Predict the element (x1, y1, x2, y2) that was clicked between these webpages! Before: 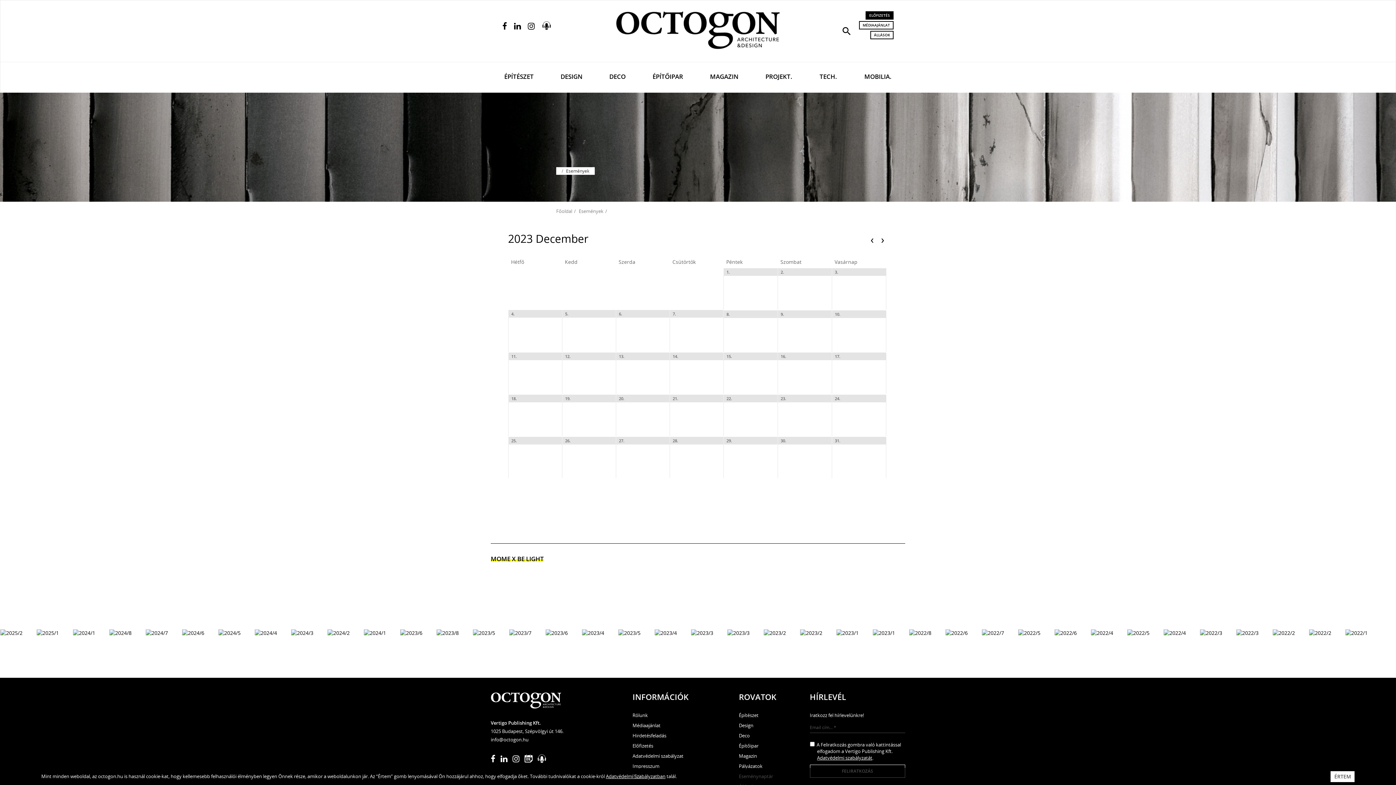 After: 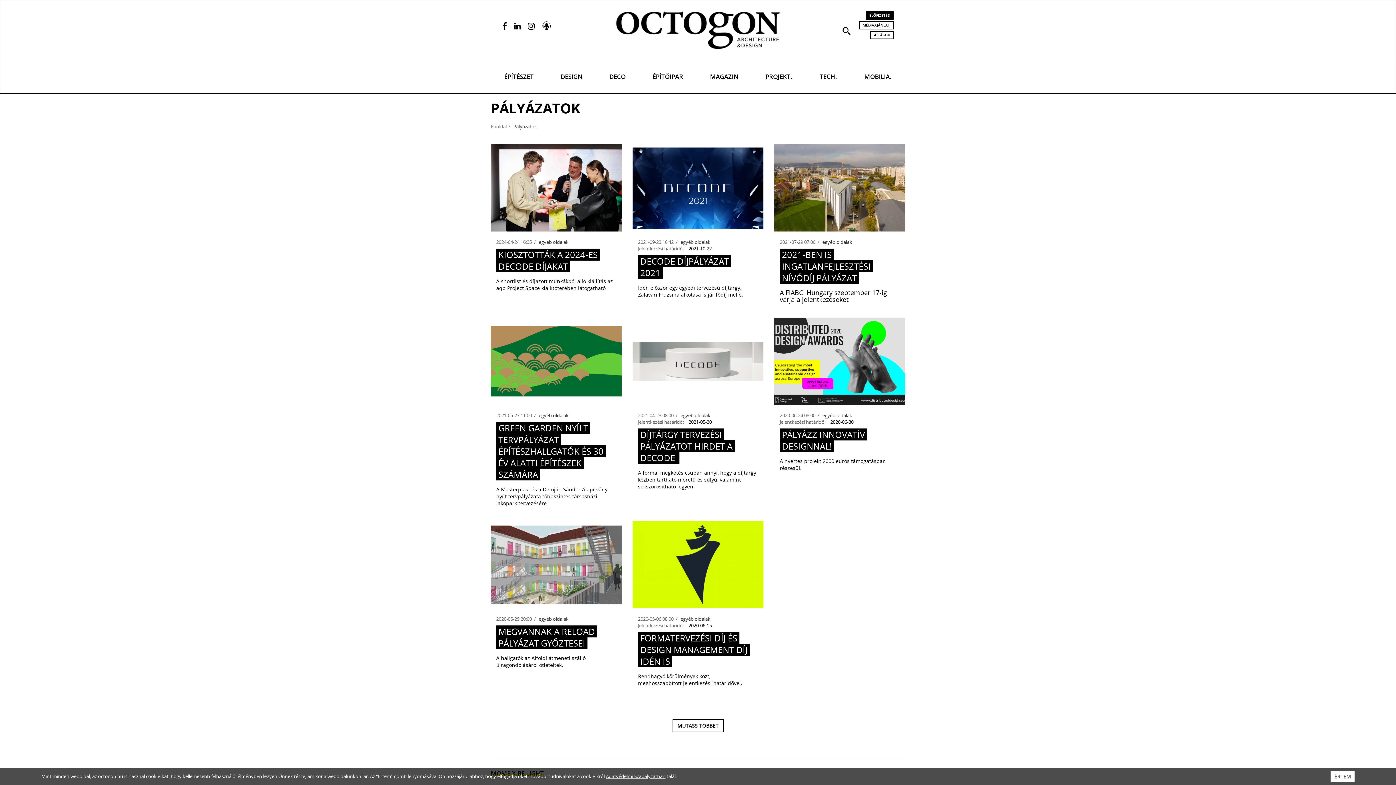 Action: label: Pályázatok bbox: (739, 763, 762, 769)